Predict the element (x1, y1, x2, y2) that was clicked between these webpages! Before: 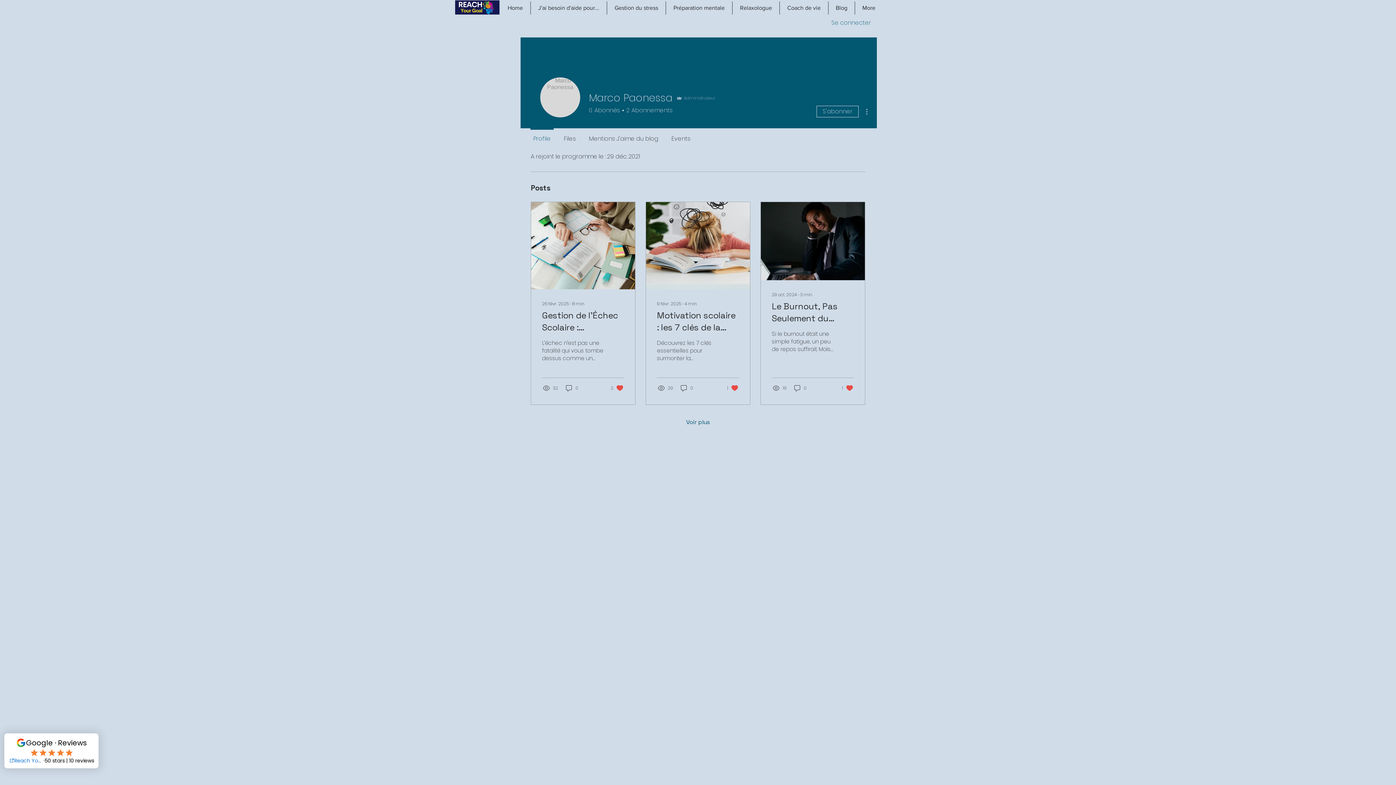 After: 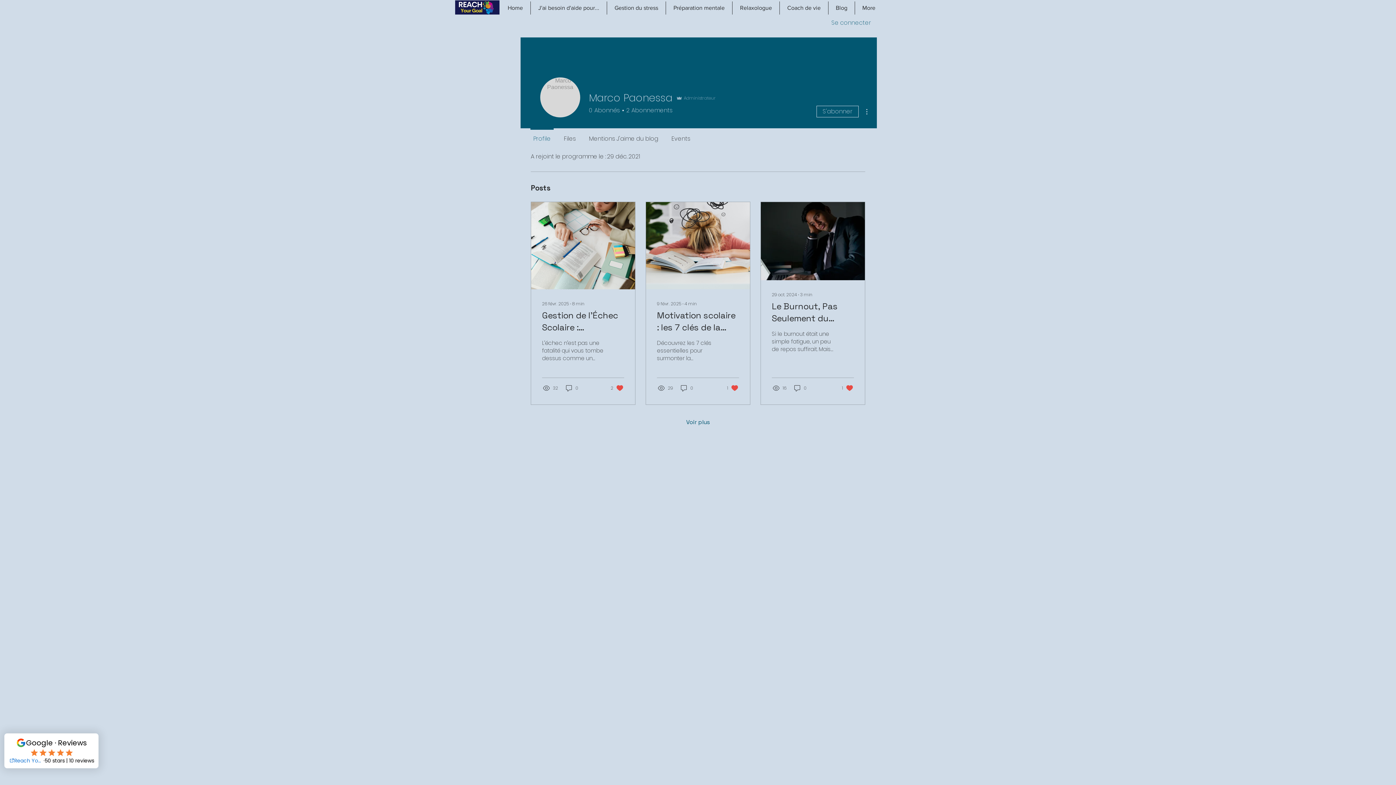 Action: label: J'ai besoin d'aide pour... bbox: (530, 1, 606, 14)